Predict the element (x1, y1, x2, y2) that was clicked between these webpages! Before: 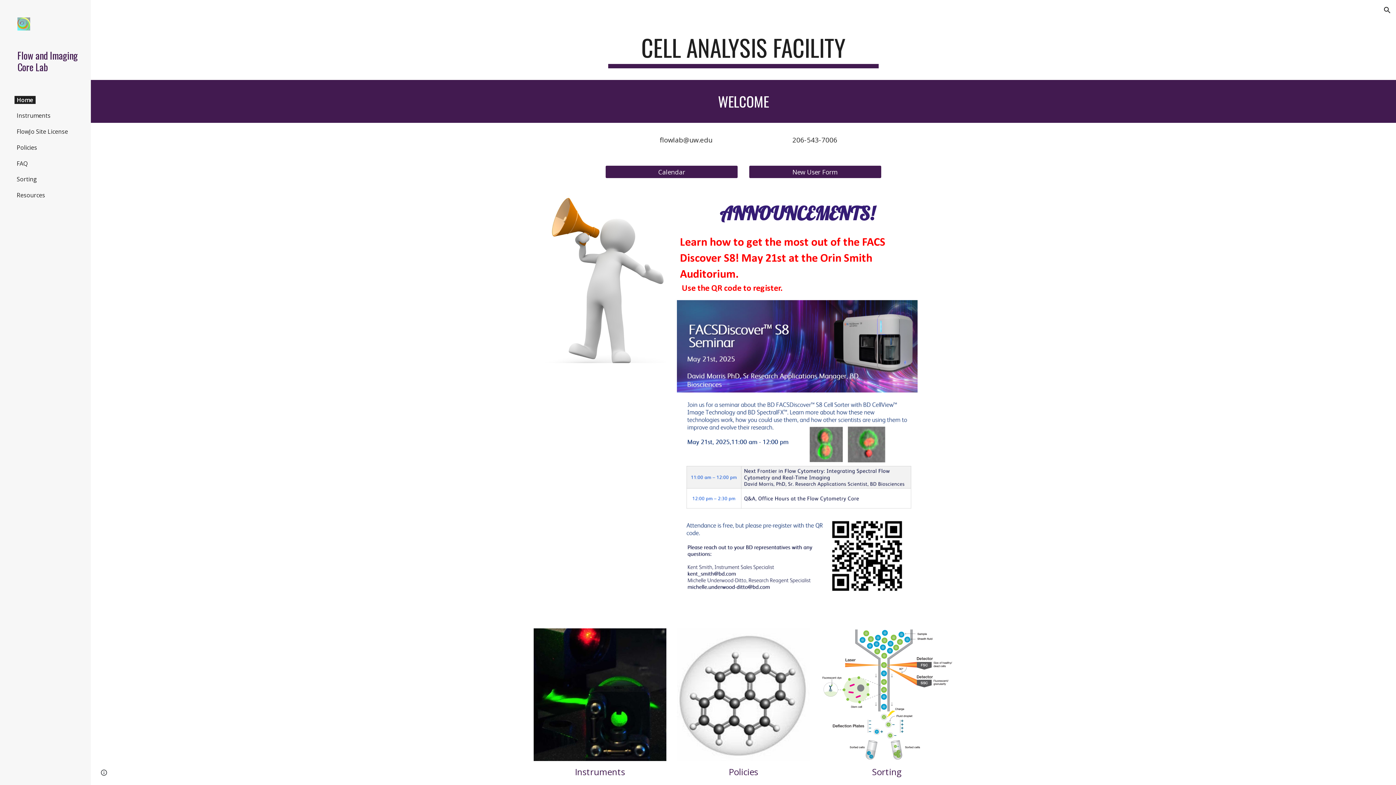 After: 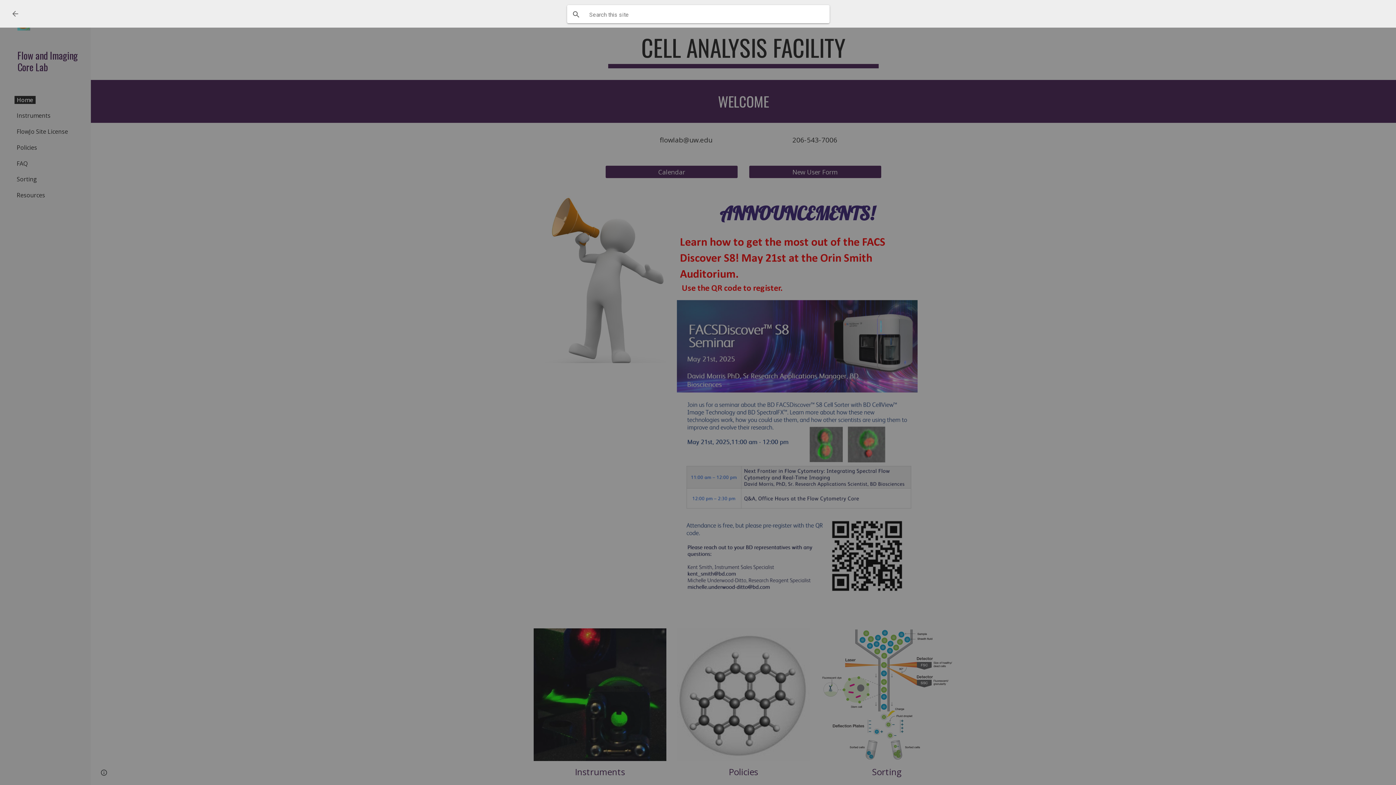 Action: bbox: (1378, 1, 1396, 18) label: Open search bar